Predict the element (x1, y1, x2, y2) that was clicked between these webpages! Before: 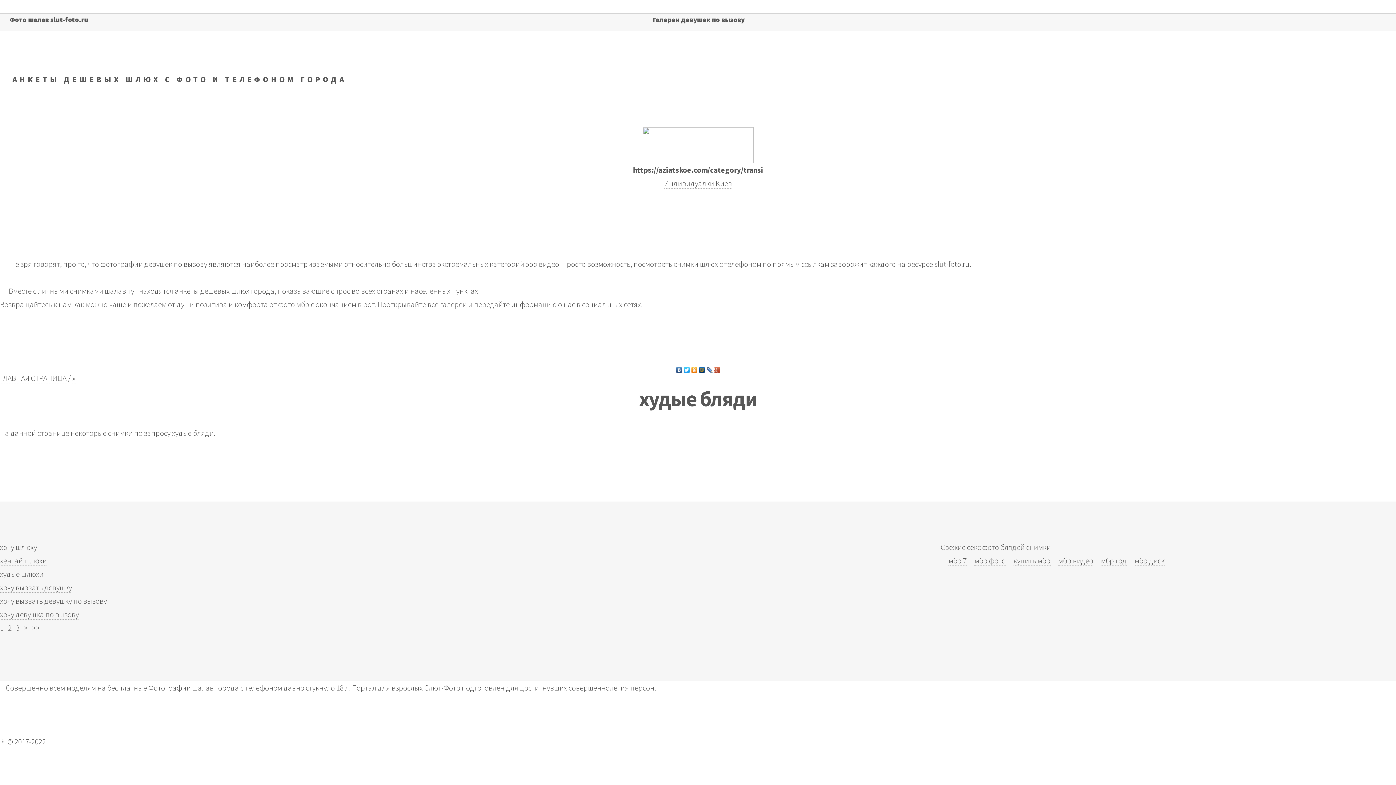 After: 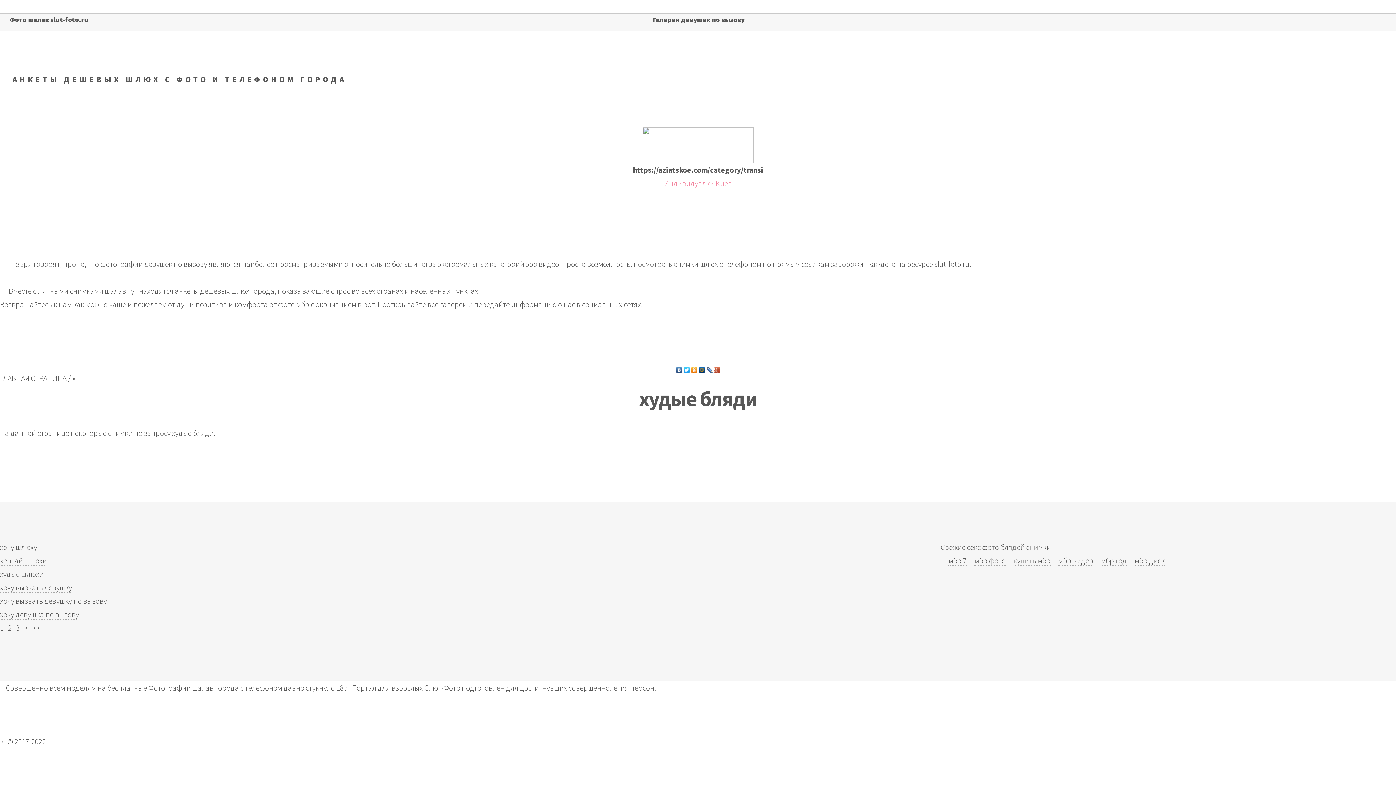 Action: label: Индивидуалки Киев bbox: (664, 178, 732, 188)